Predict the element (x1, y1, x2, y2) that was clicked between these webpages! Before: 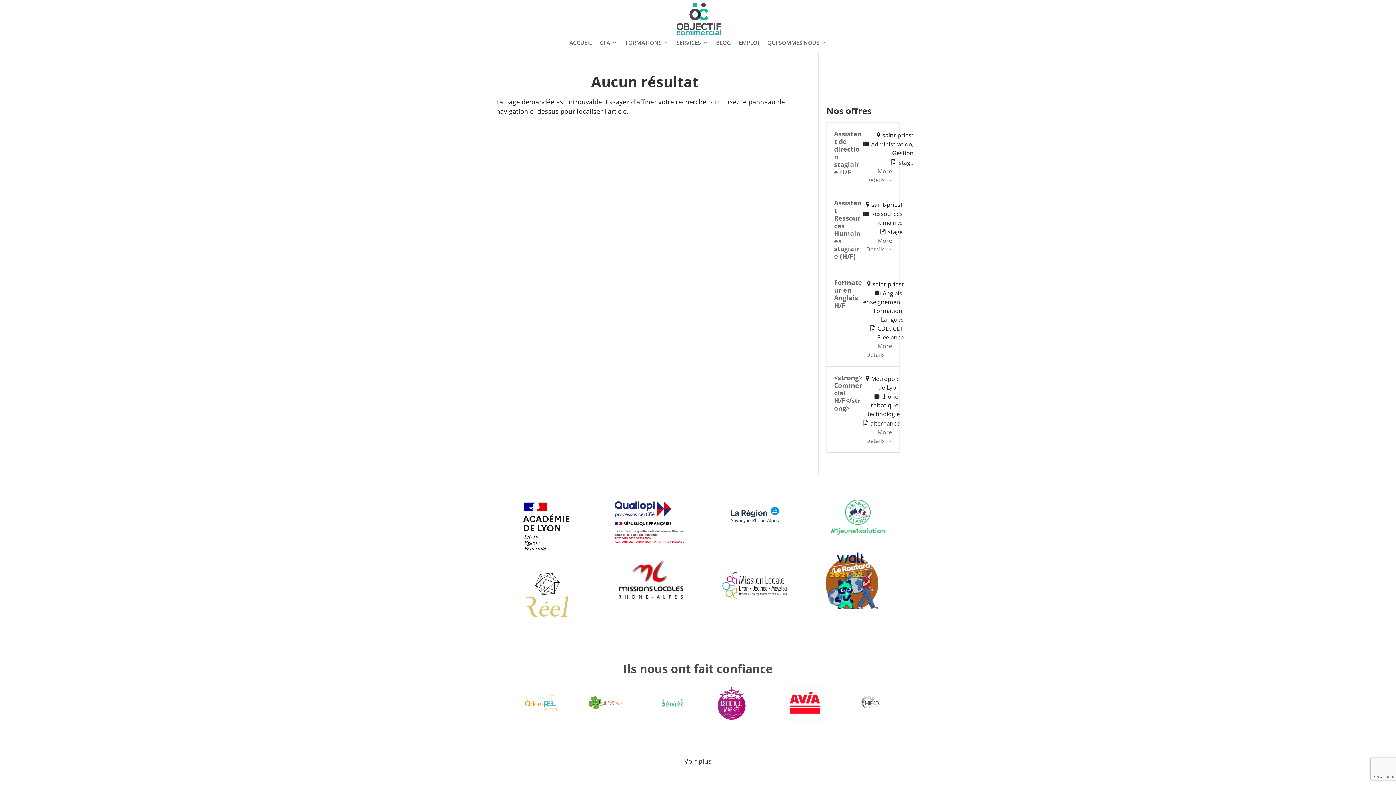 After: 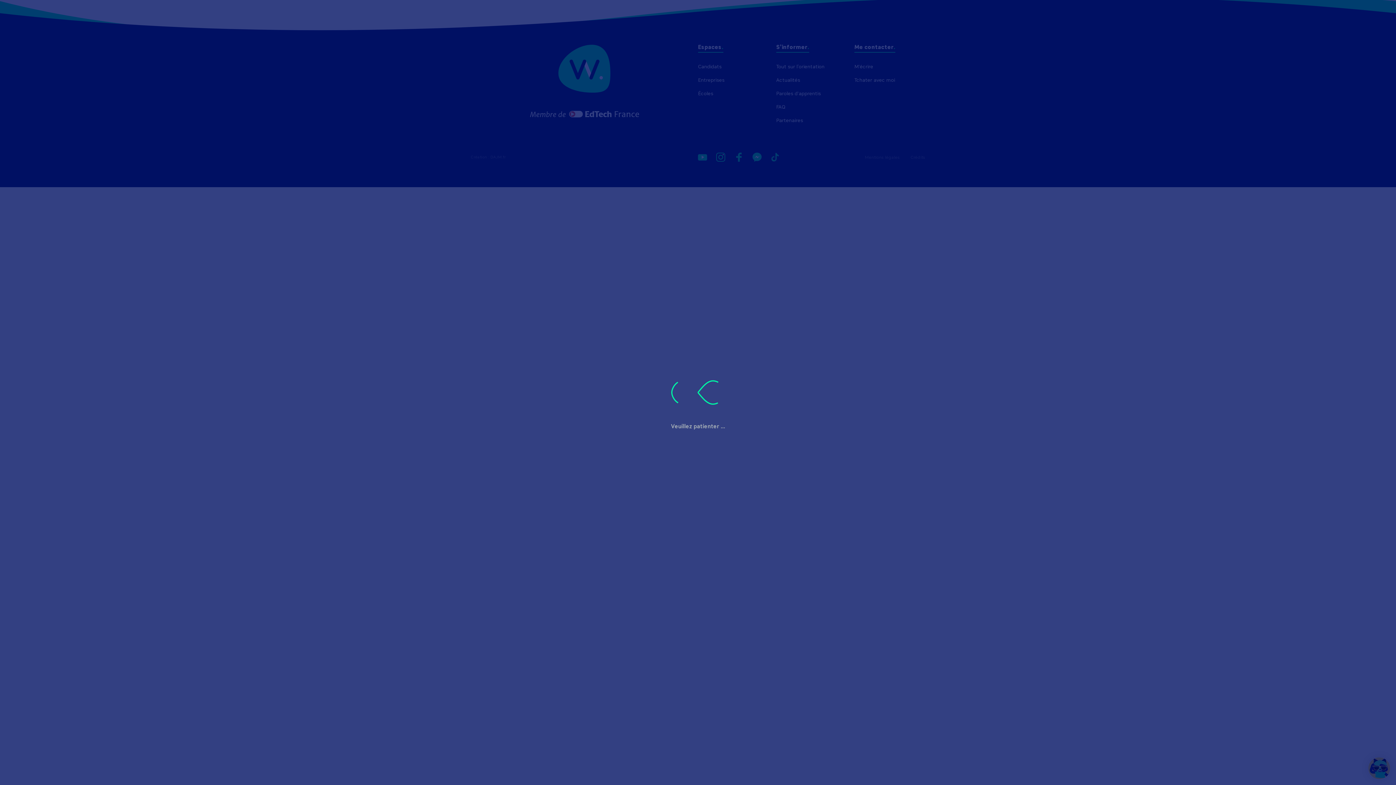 Action: bbox: (825, 576, 878, 584)